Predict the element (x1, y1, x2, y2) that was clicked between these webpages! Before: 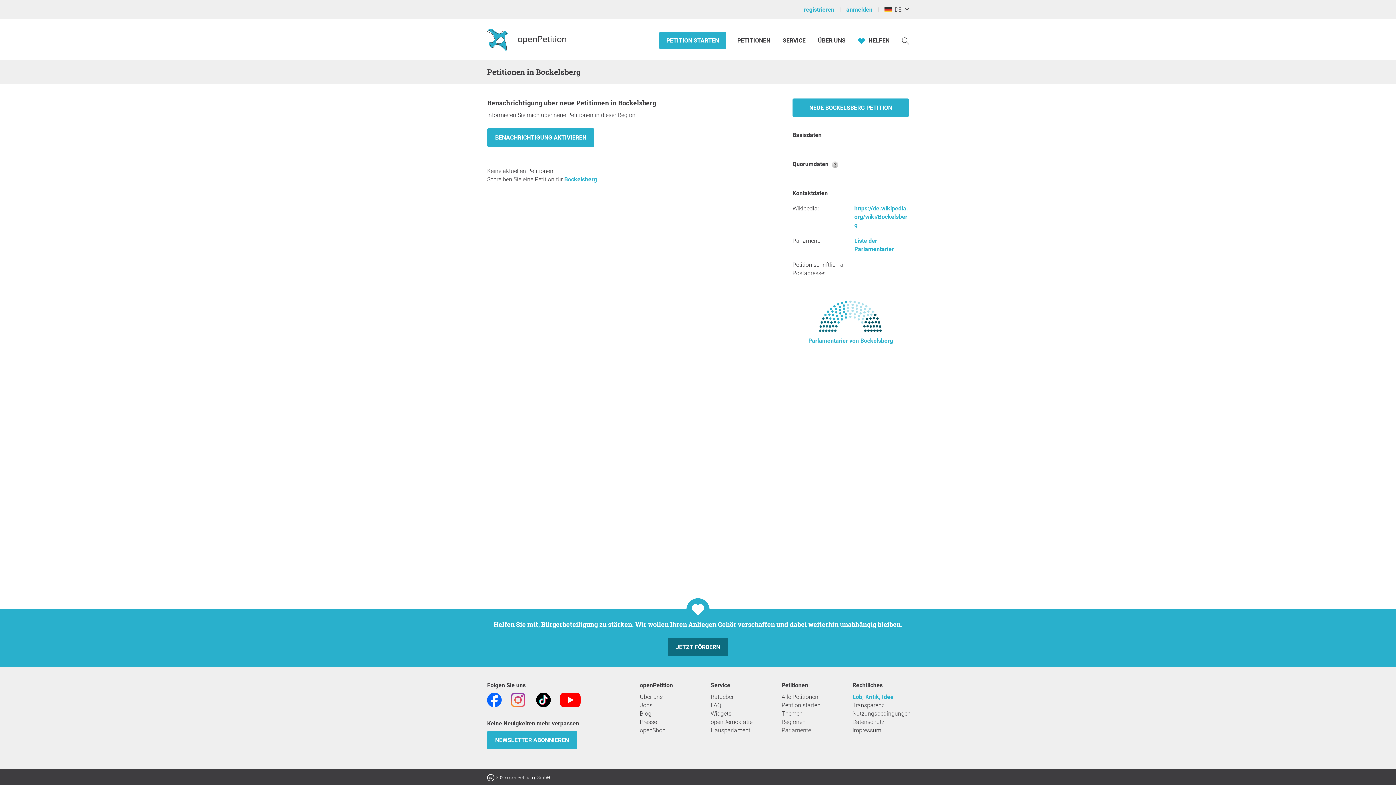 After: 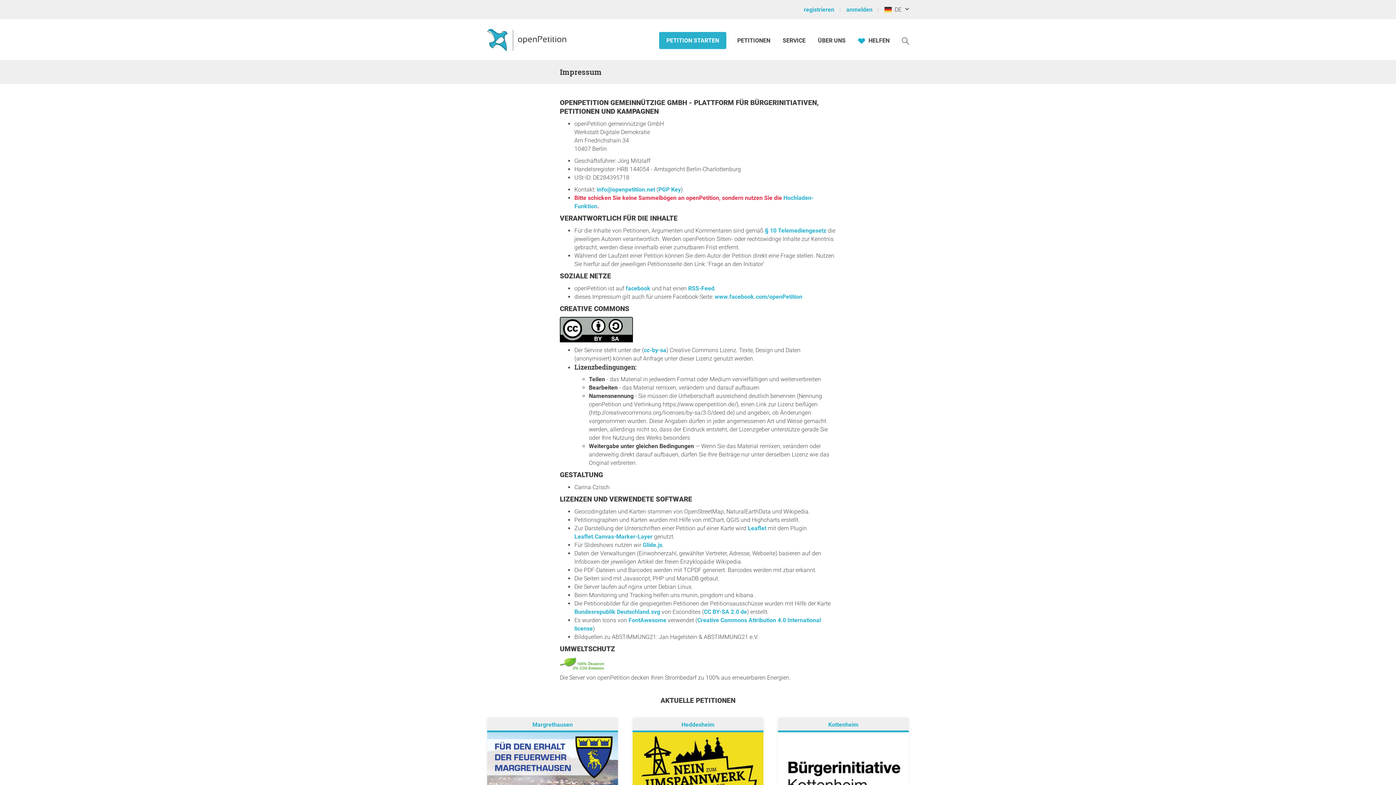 Action: label: Impressum bbox: (852, 726, 916, 734)